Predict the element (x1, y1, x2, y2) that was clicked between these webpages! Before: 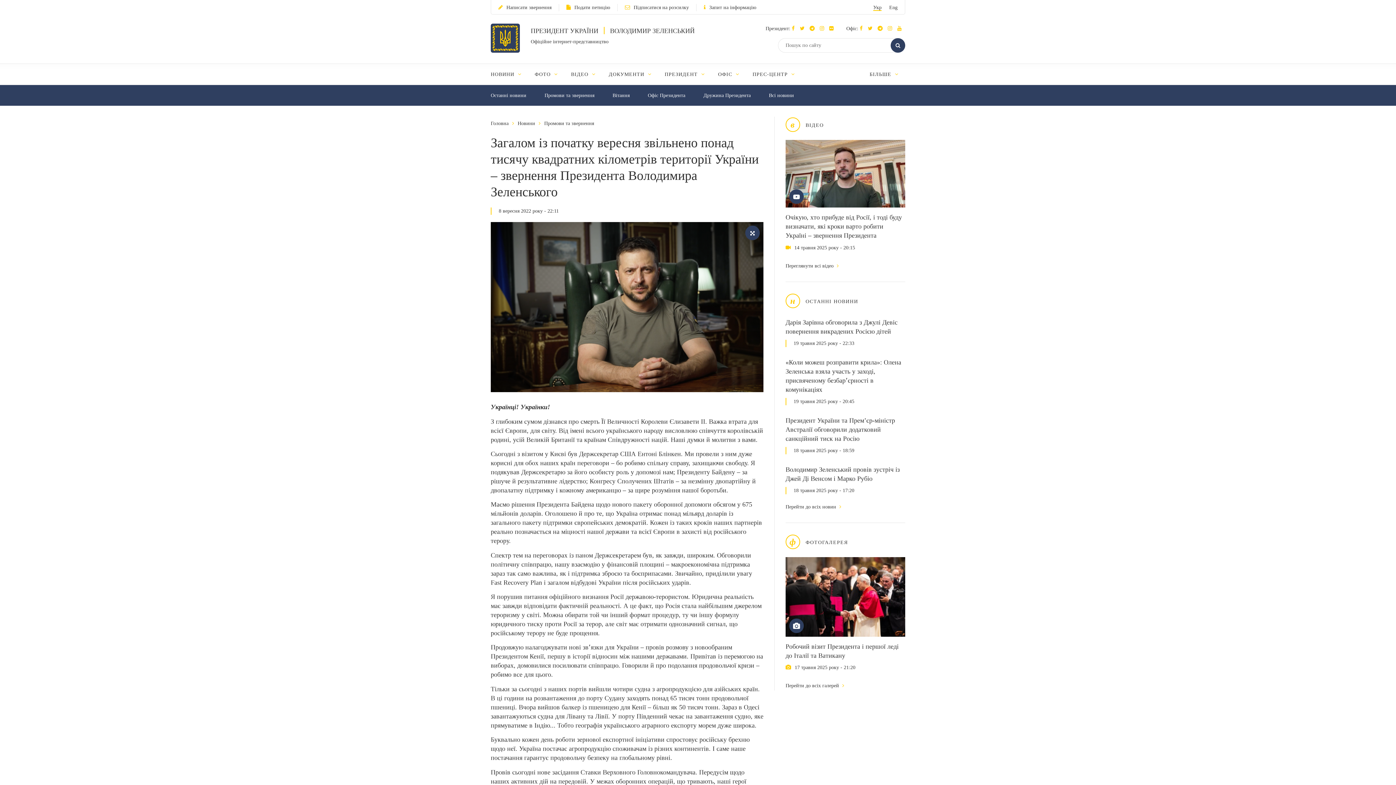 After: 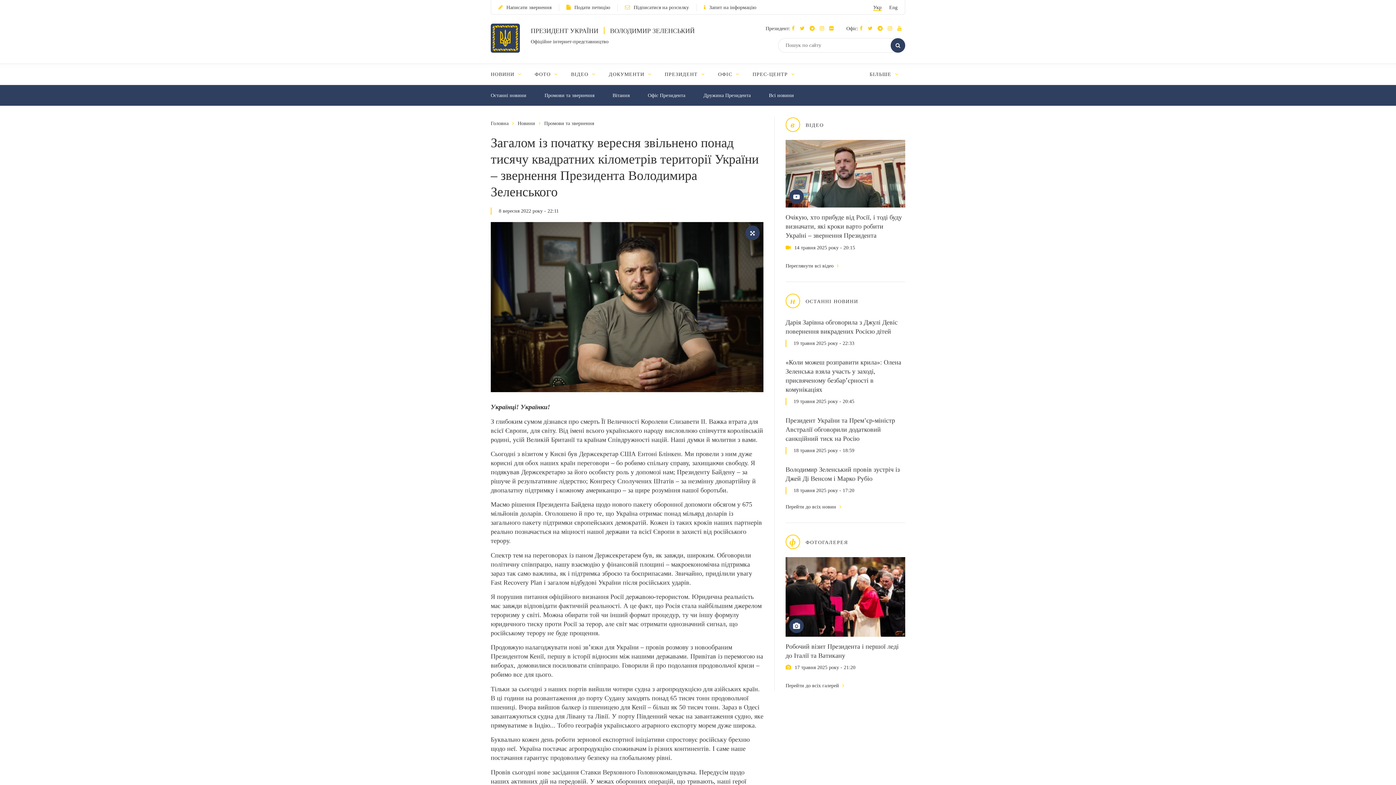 Action: bbox: (809, 25, 818, 31)